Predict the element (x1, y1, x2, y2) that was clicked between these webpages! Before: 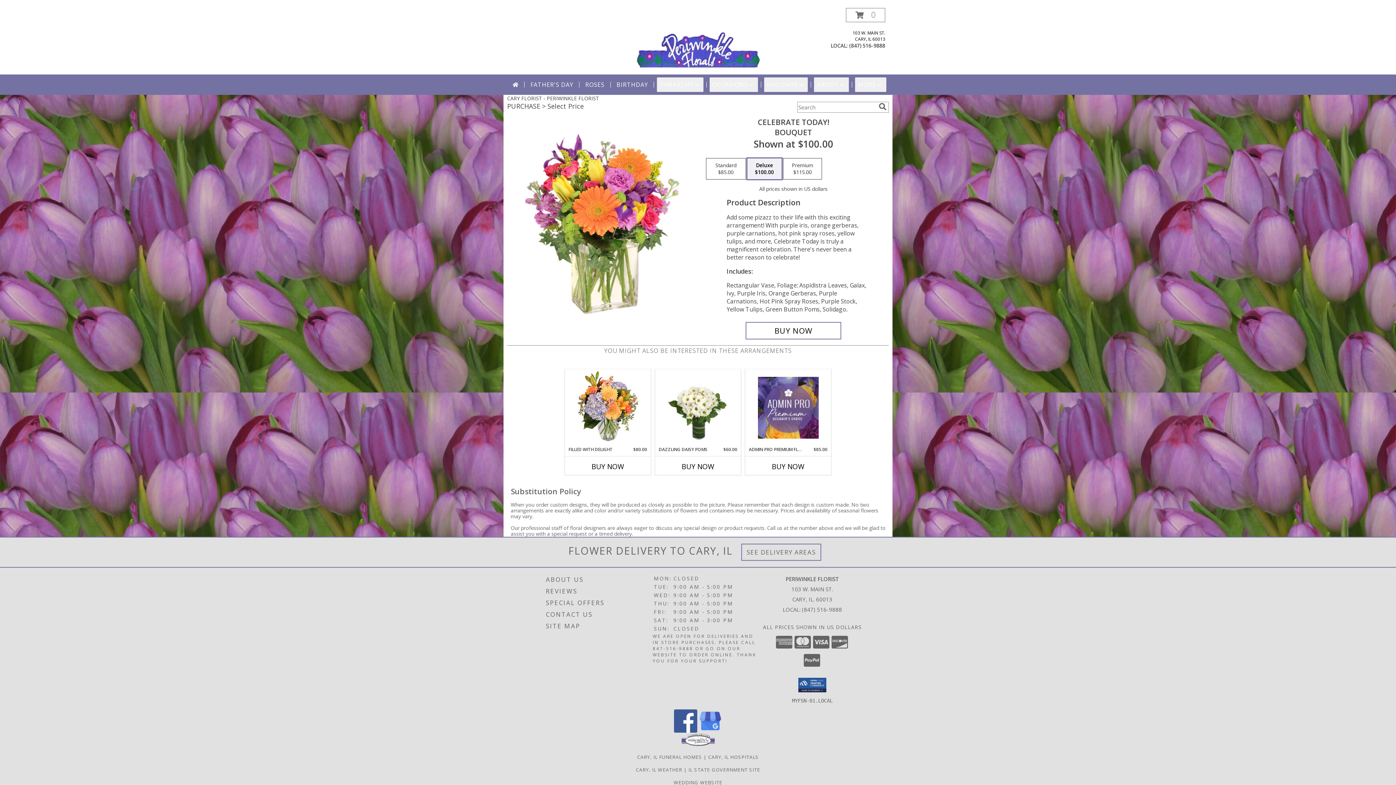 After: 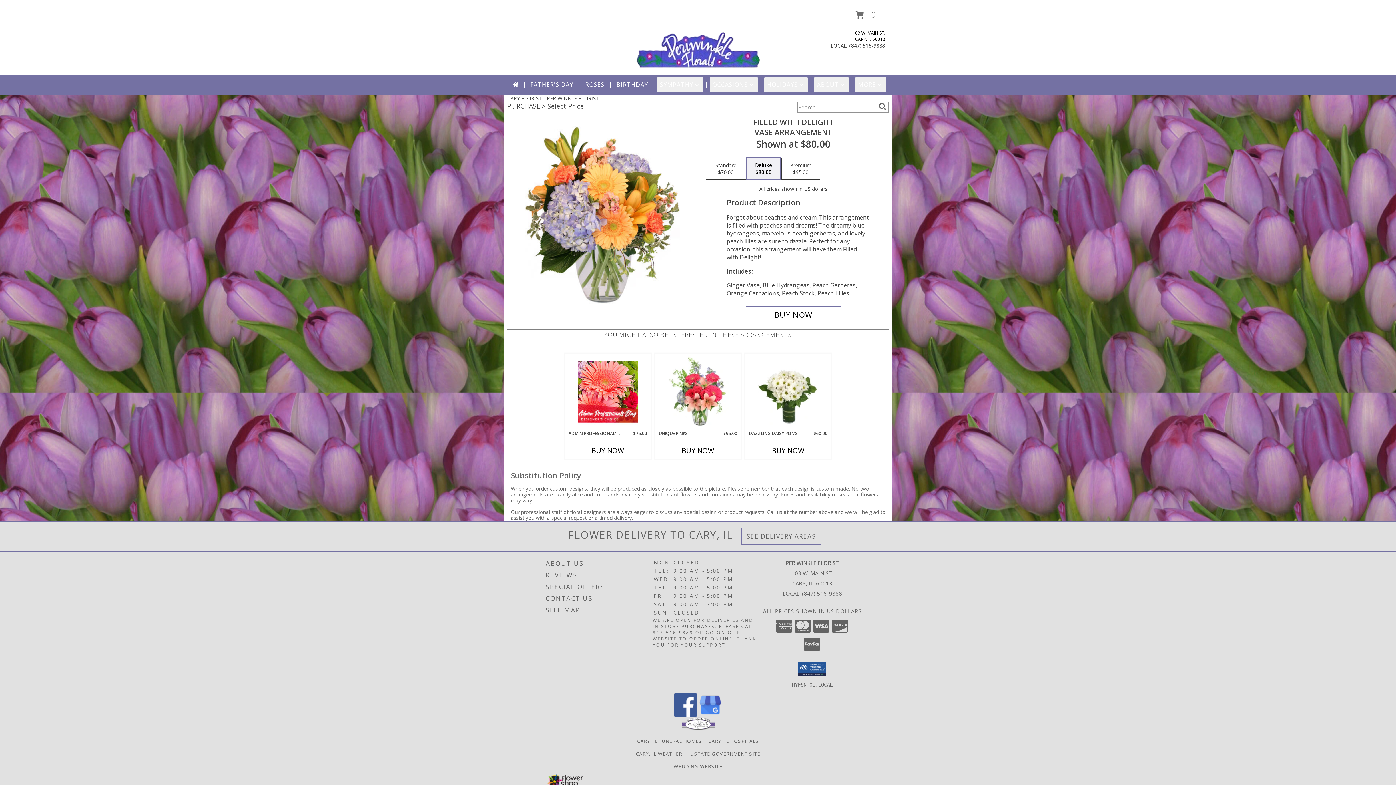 Action: bbox: (577, 371, 638, 444) label: View Filled with Delight Vase Arrangement  Info